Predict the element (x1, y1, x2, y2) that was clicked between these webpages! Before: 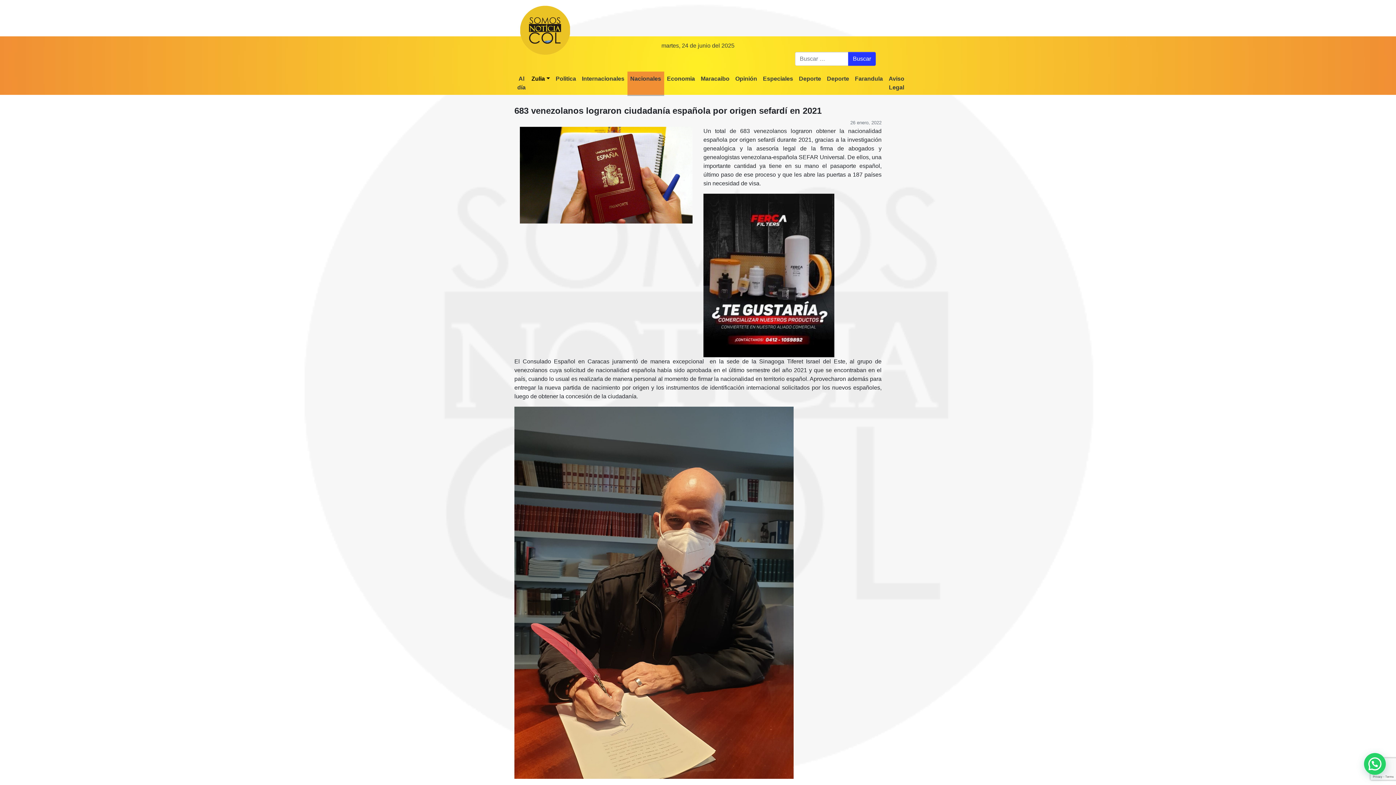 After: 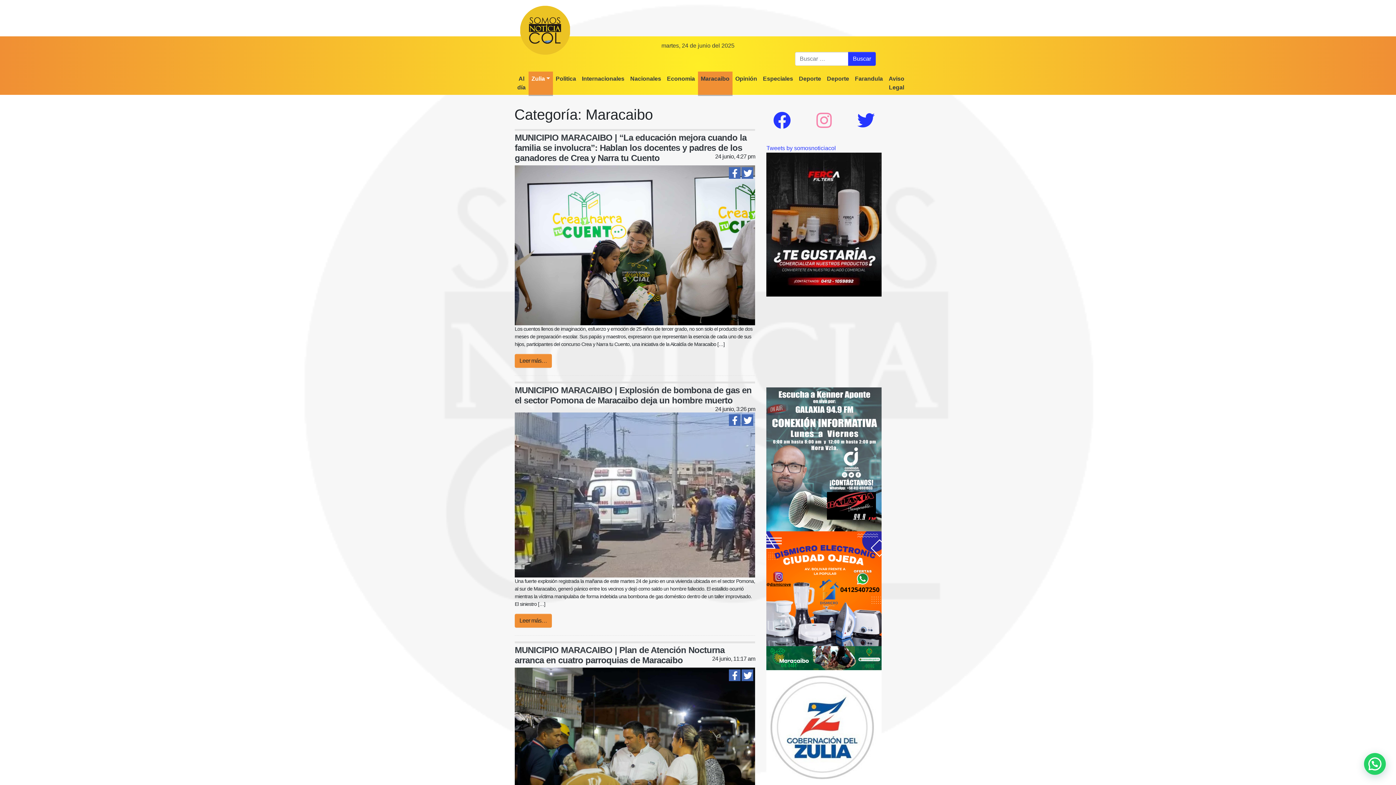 Action: bbox: (698, 71, 732, 86) label: Maracaibo